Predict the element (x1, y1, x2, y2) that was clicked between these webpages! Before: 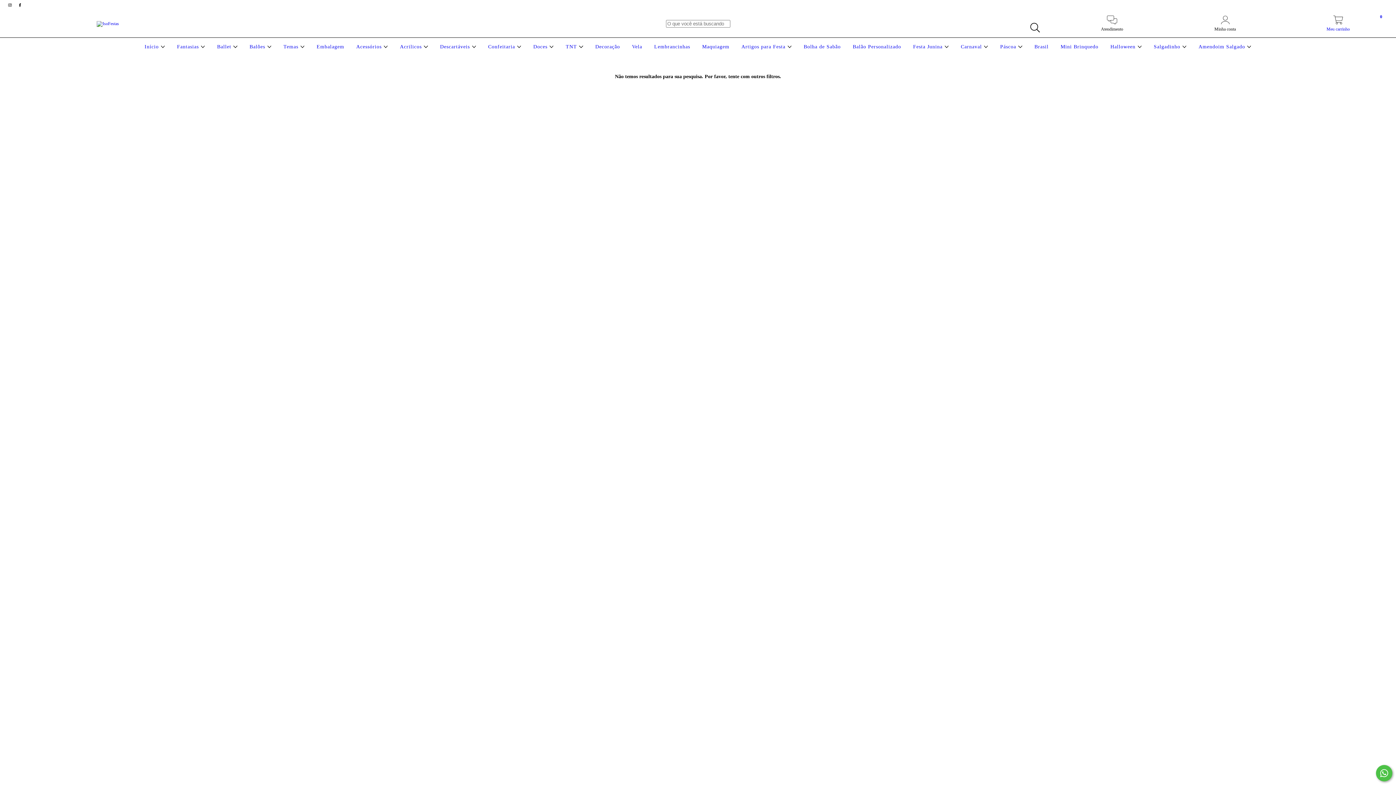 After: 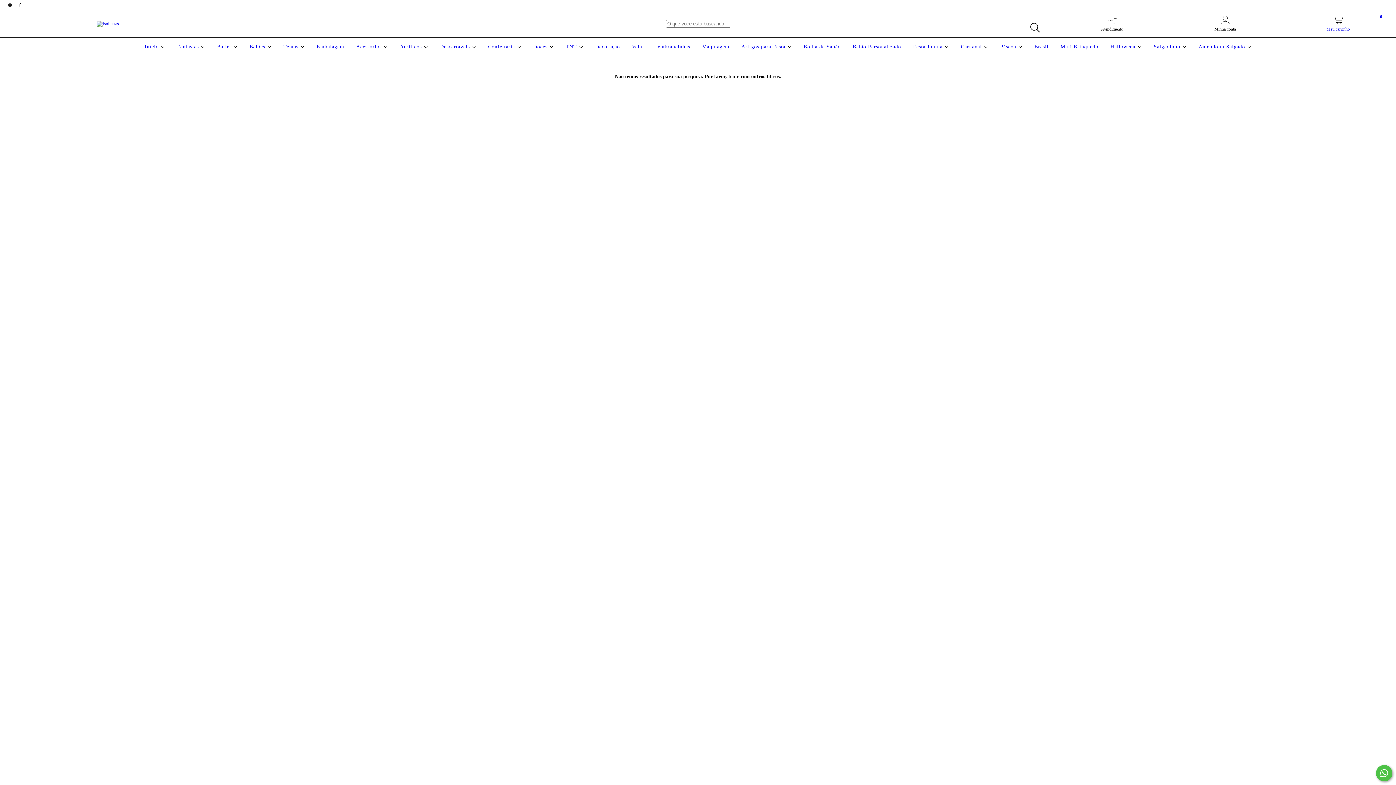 Action: bbox: (15, 2, 24, 7) label: facebook IsoFestas